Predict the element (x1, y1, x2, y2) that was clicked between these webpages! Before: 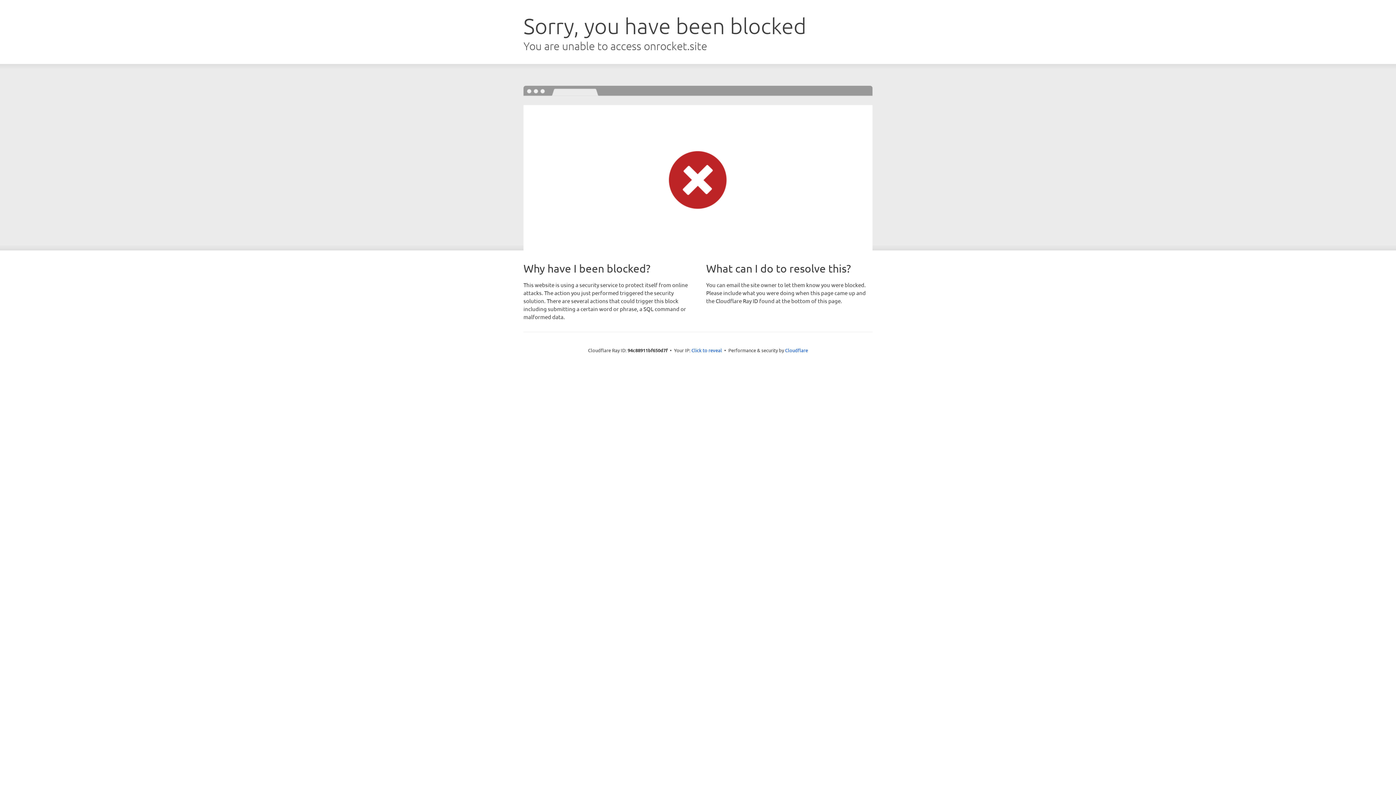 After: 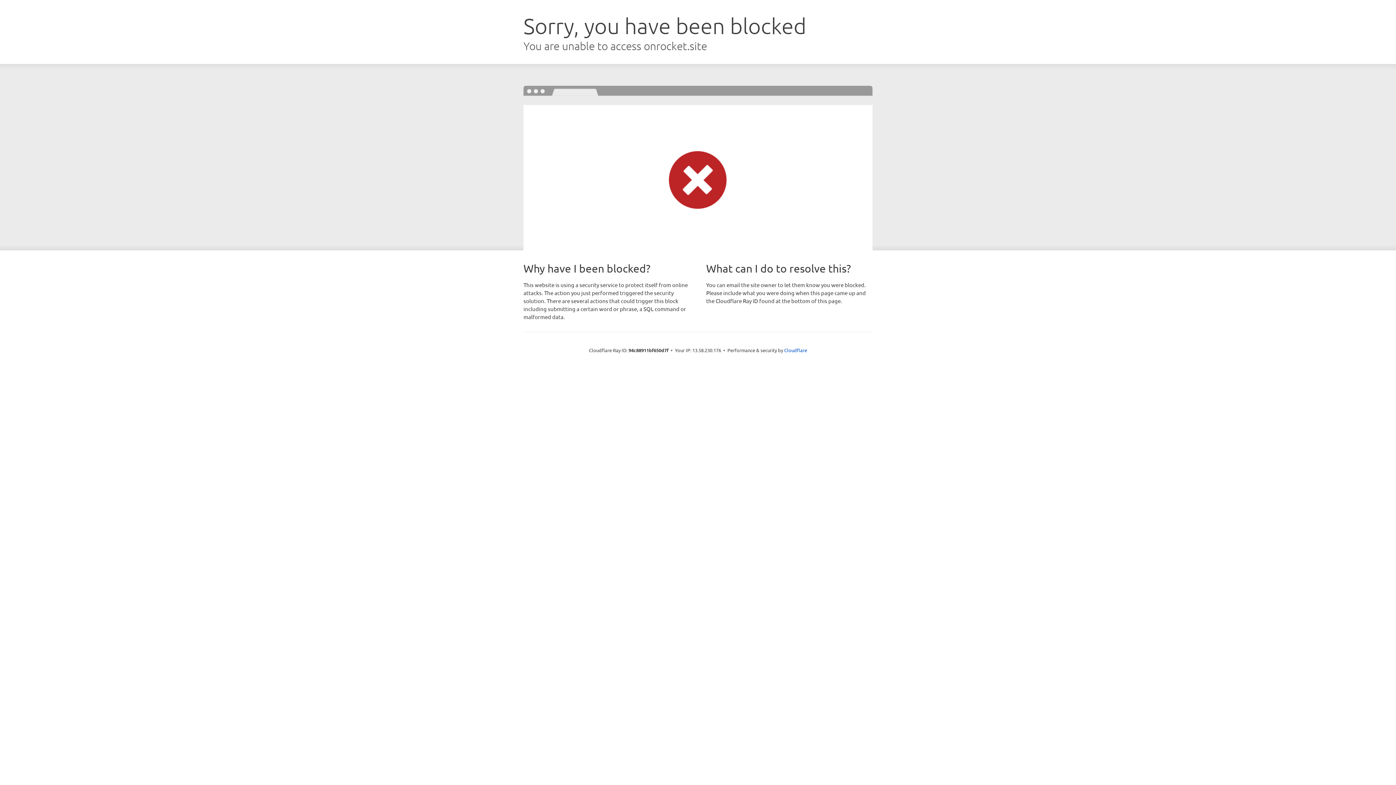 Action: bbox: (691, 346, 722, 353) label: Click to reveal